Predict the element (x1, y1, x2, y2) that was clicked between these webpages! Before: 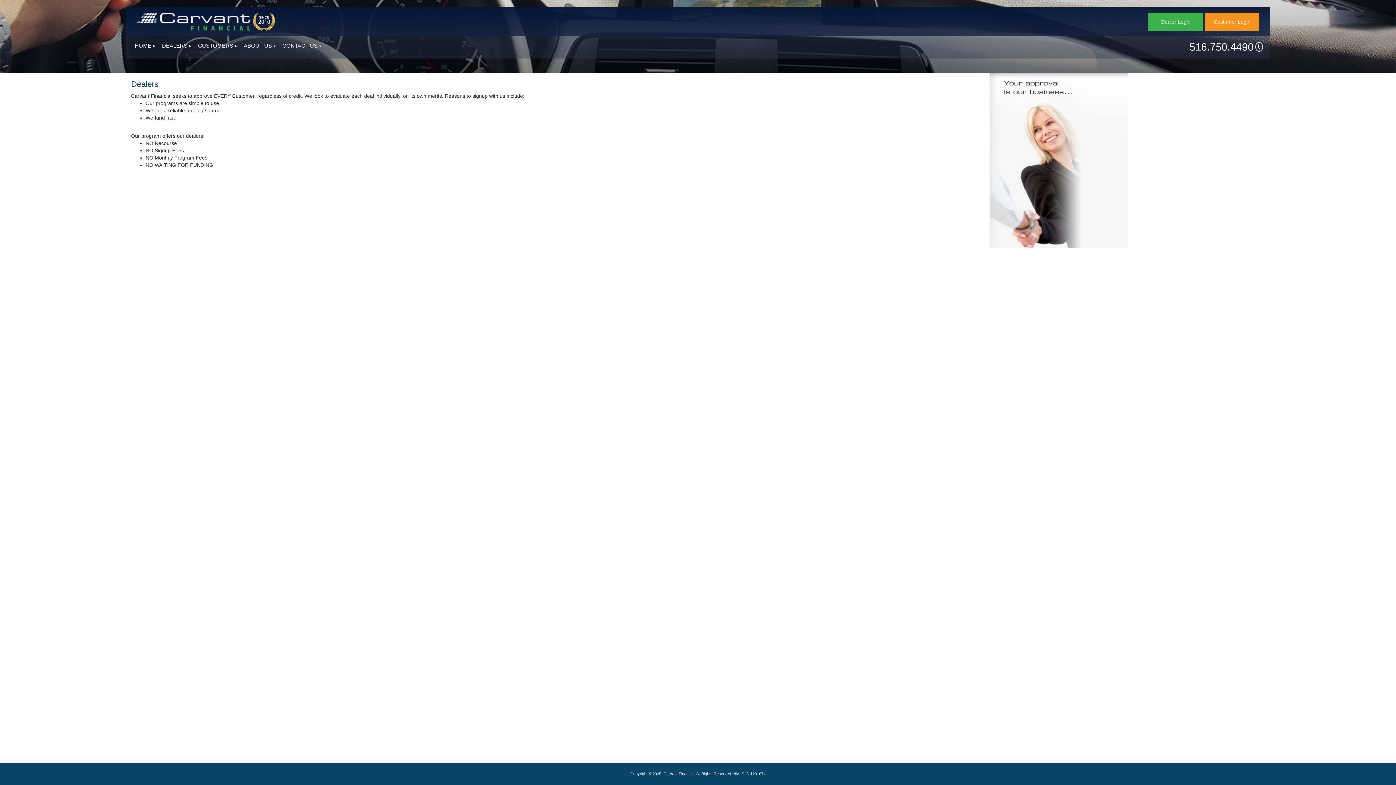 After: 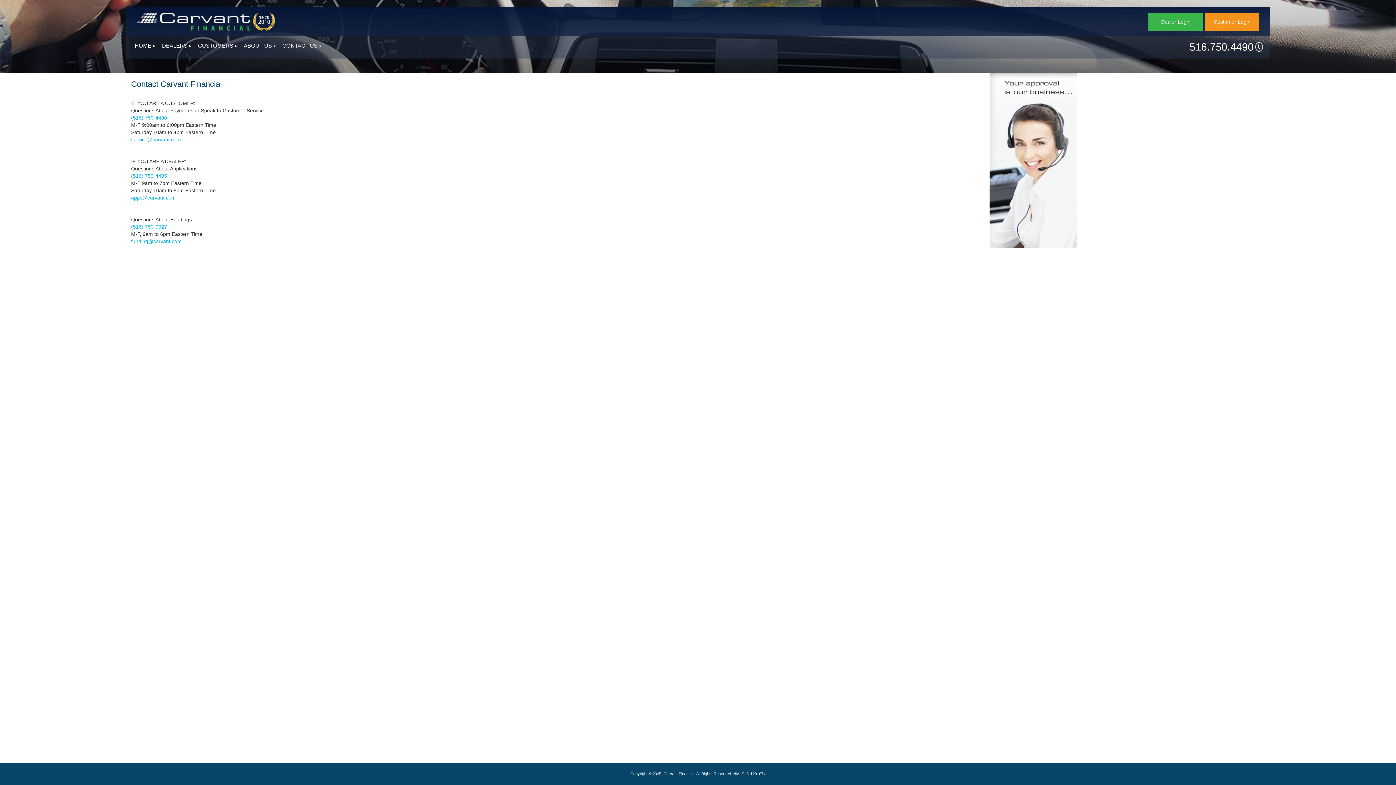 Action: bbox: (1184, 41, 1263, 52) label: 516.750.4490